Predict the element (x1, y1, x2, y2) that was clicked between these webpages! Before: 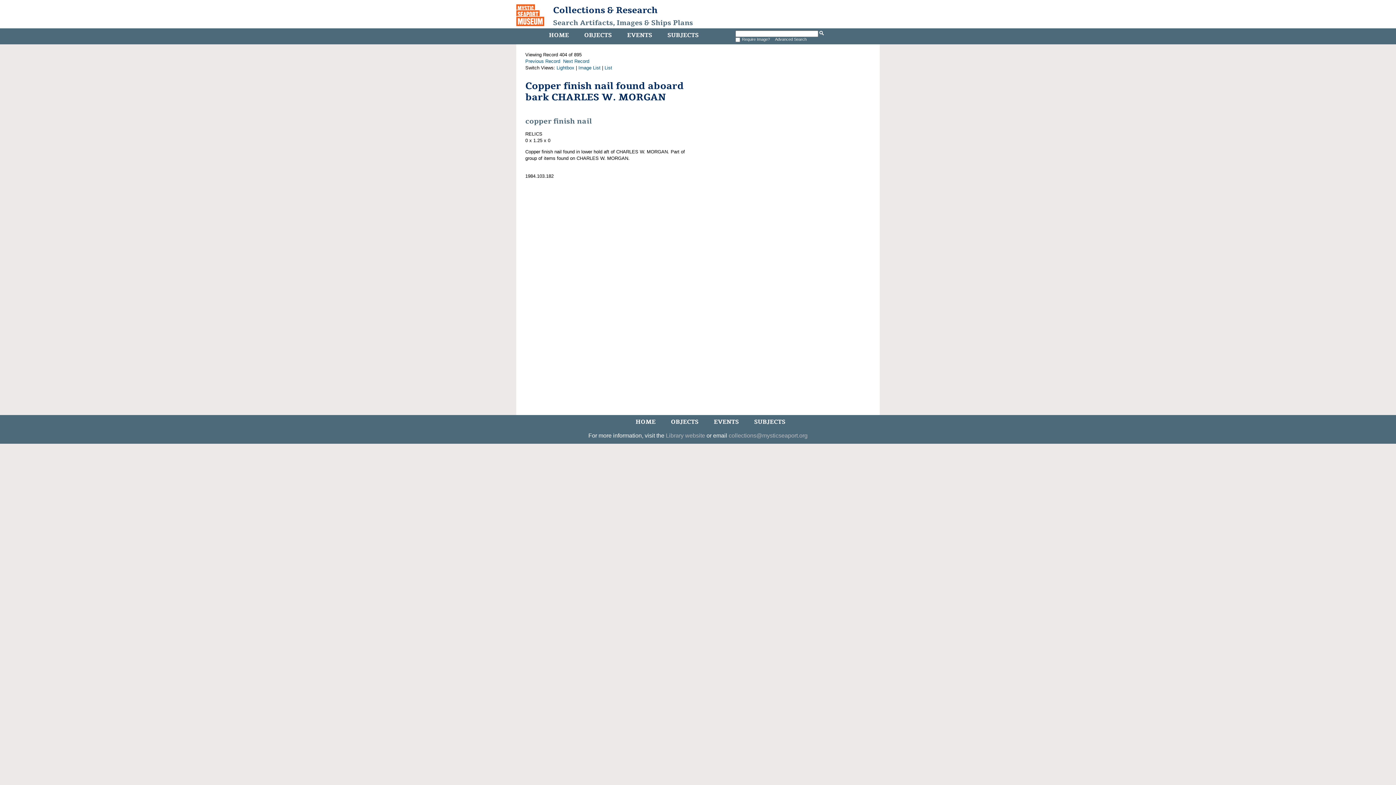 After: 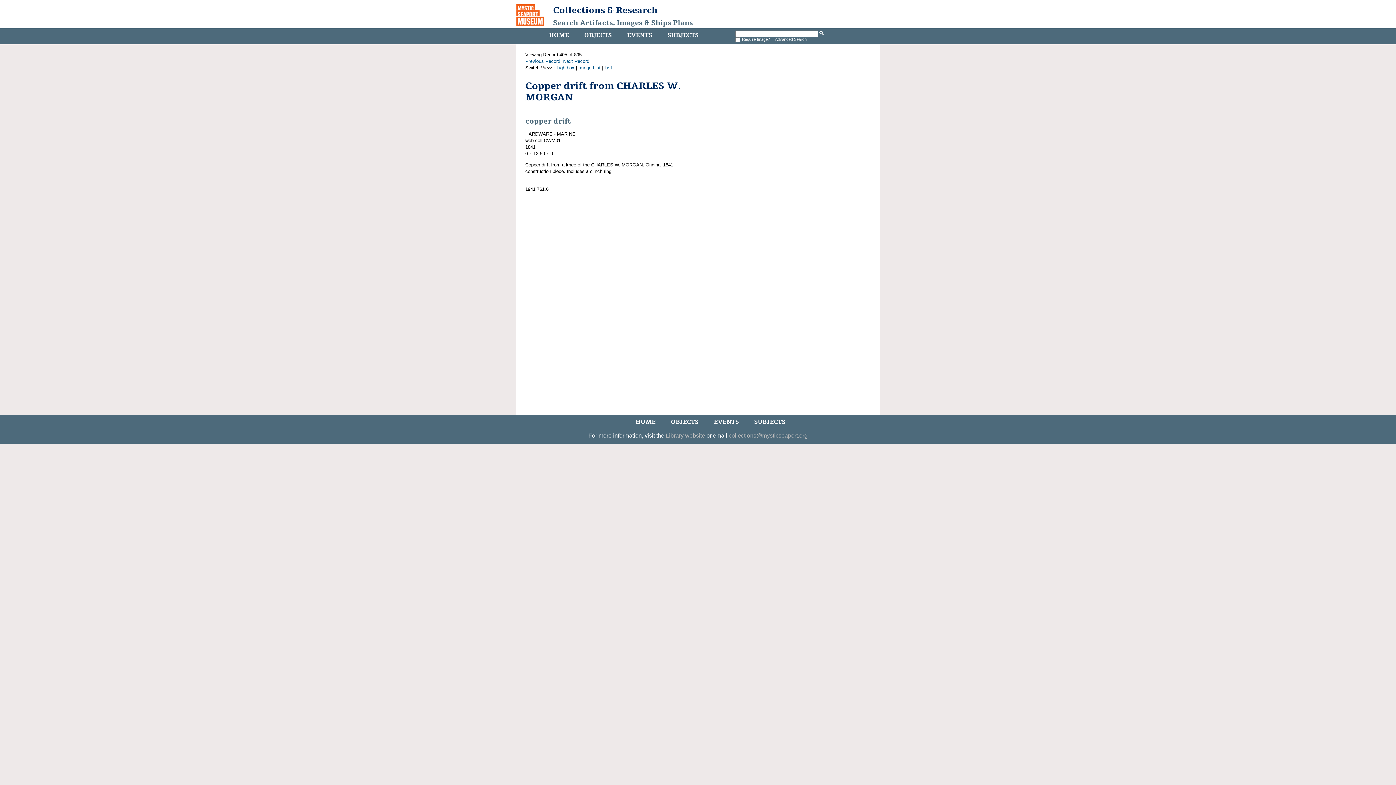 Action: label: Next Record bbox: (563, 58, 589, 64)